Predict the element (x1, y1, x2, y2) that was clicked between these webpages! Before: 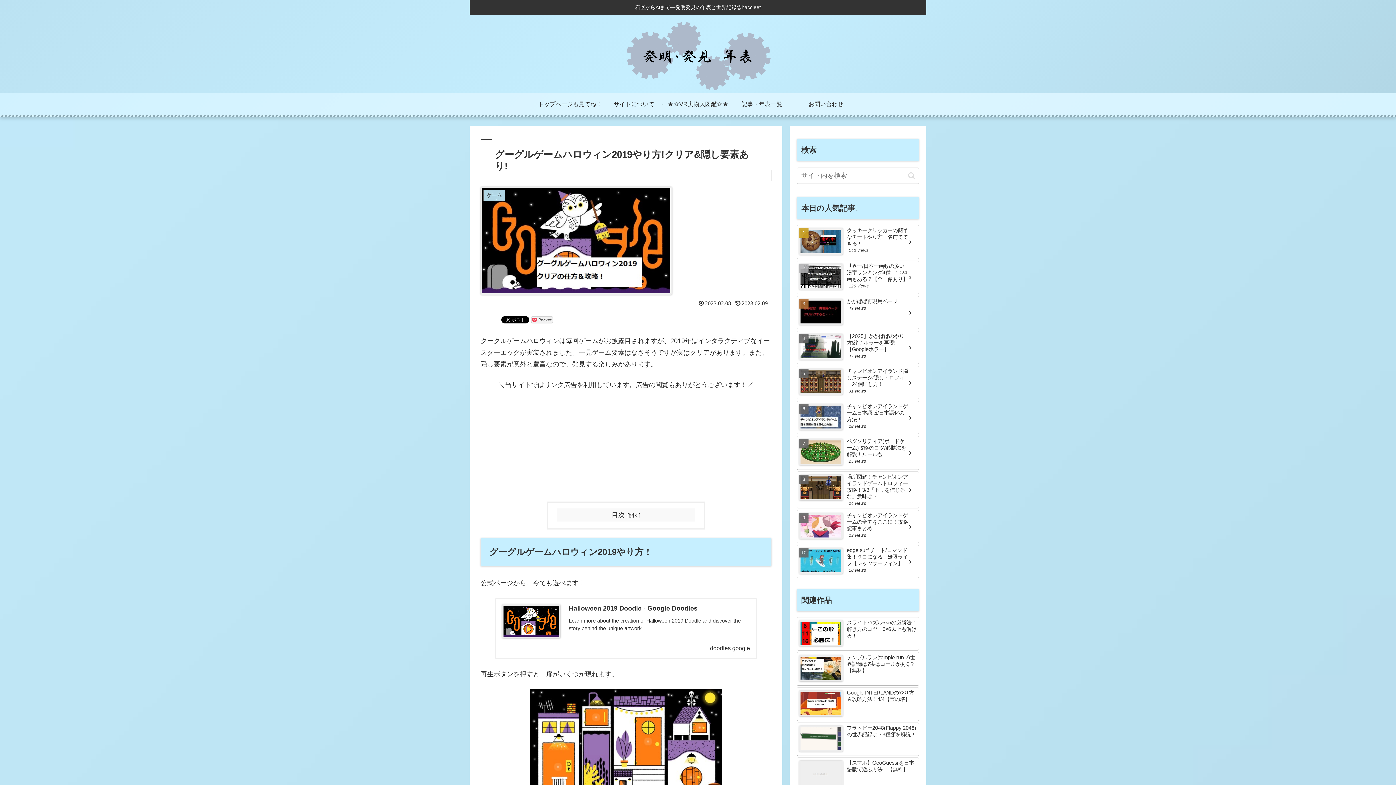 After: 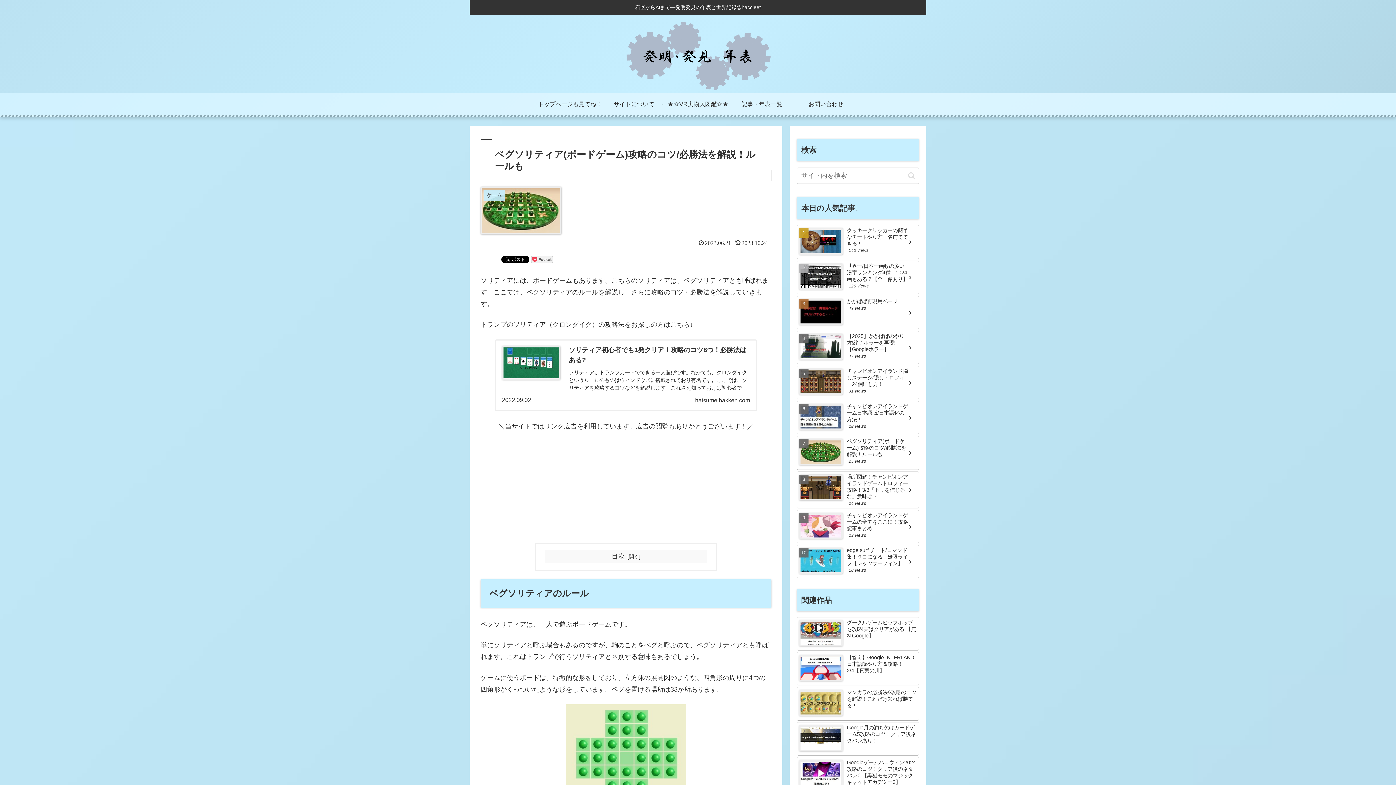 Action: label: ペグソリティア(ボードゲーム)攻略のコツ/必勝法を解説！ルールも
25 views bbox: (797, 436, 919, 470)